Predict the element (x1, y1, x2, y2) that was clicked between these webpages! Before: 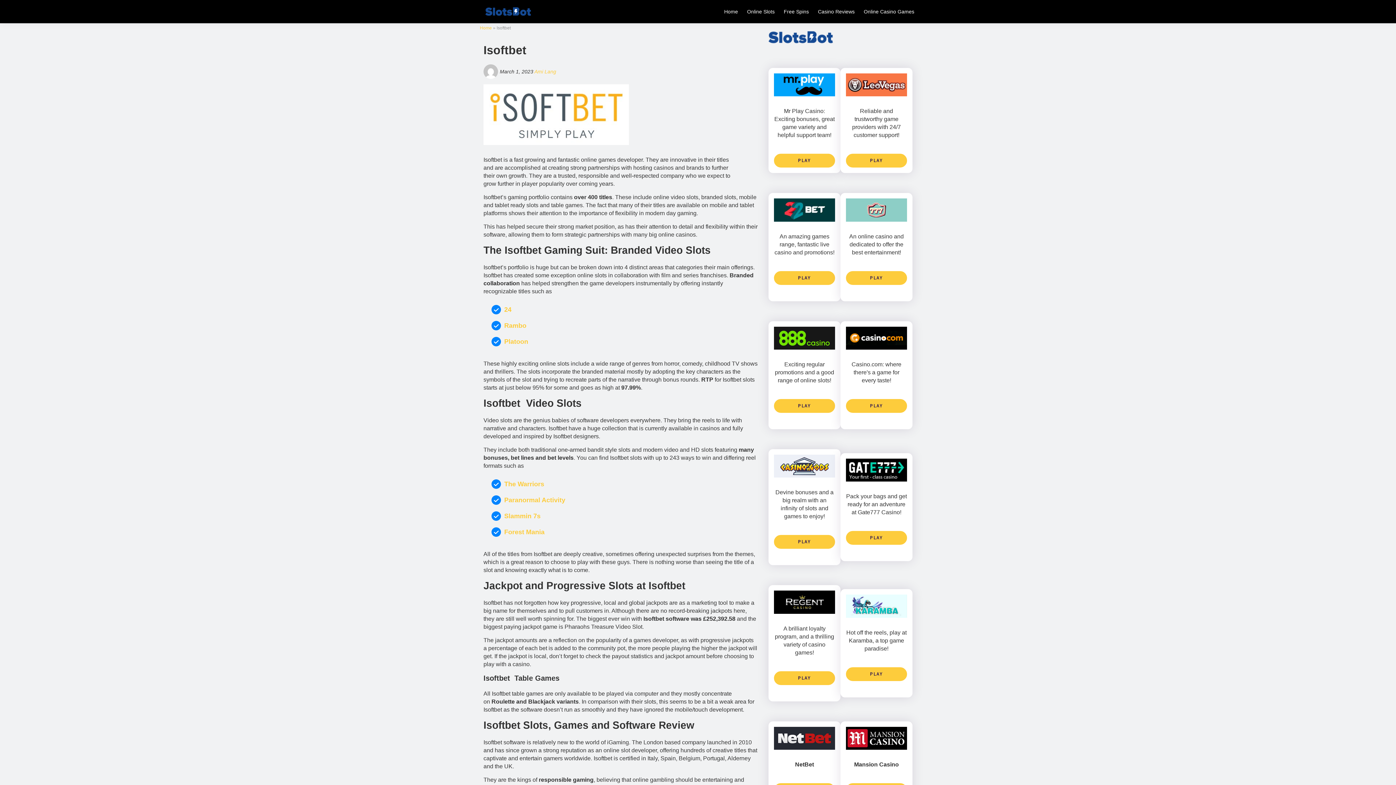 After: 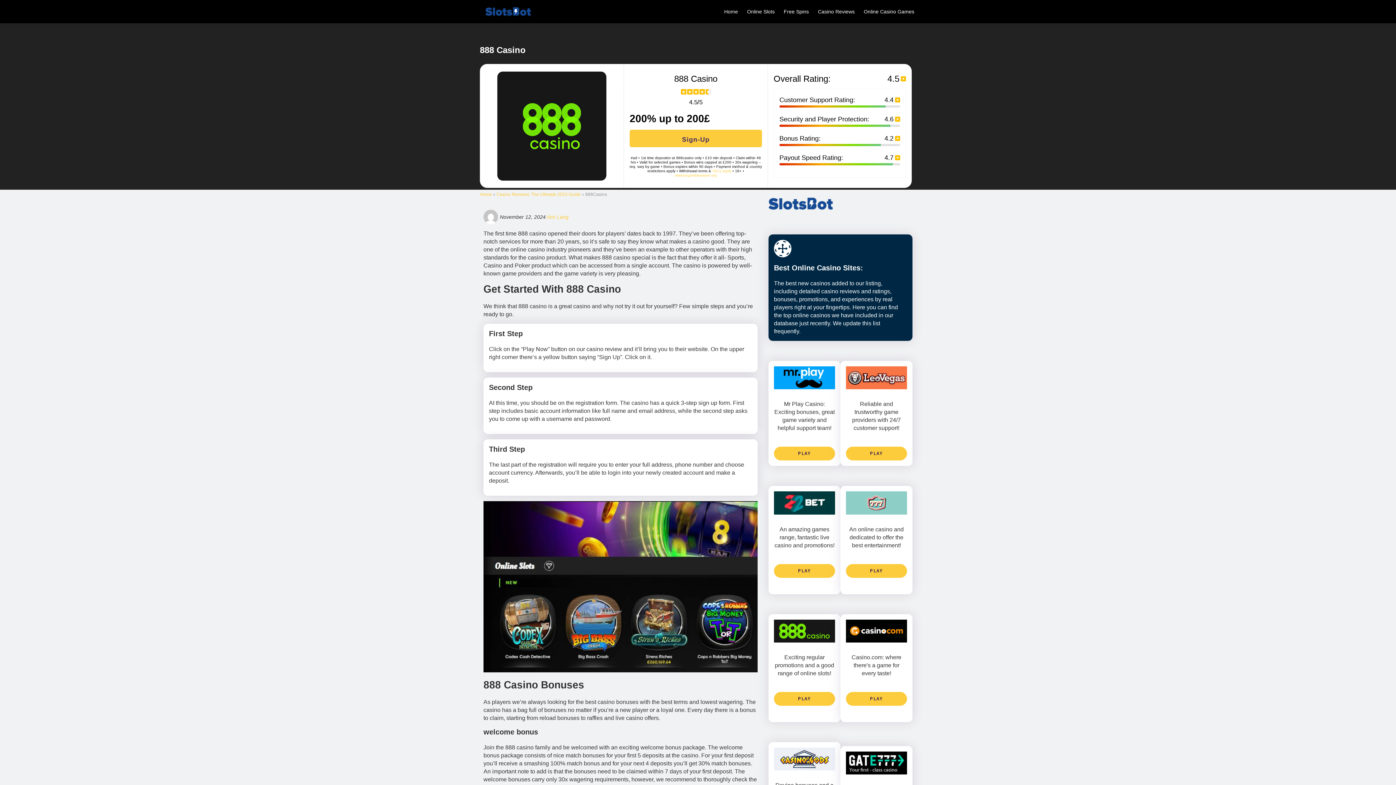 Action: bbox: (774, 399, 835, 413) label: PLAY